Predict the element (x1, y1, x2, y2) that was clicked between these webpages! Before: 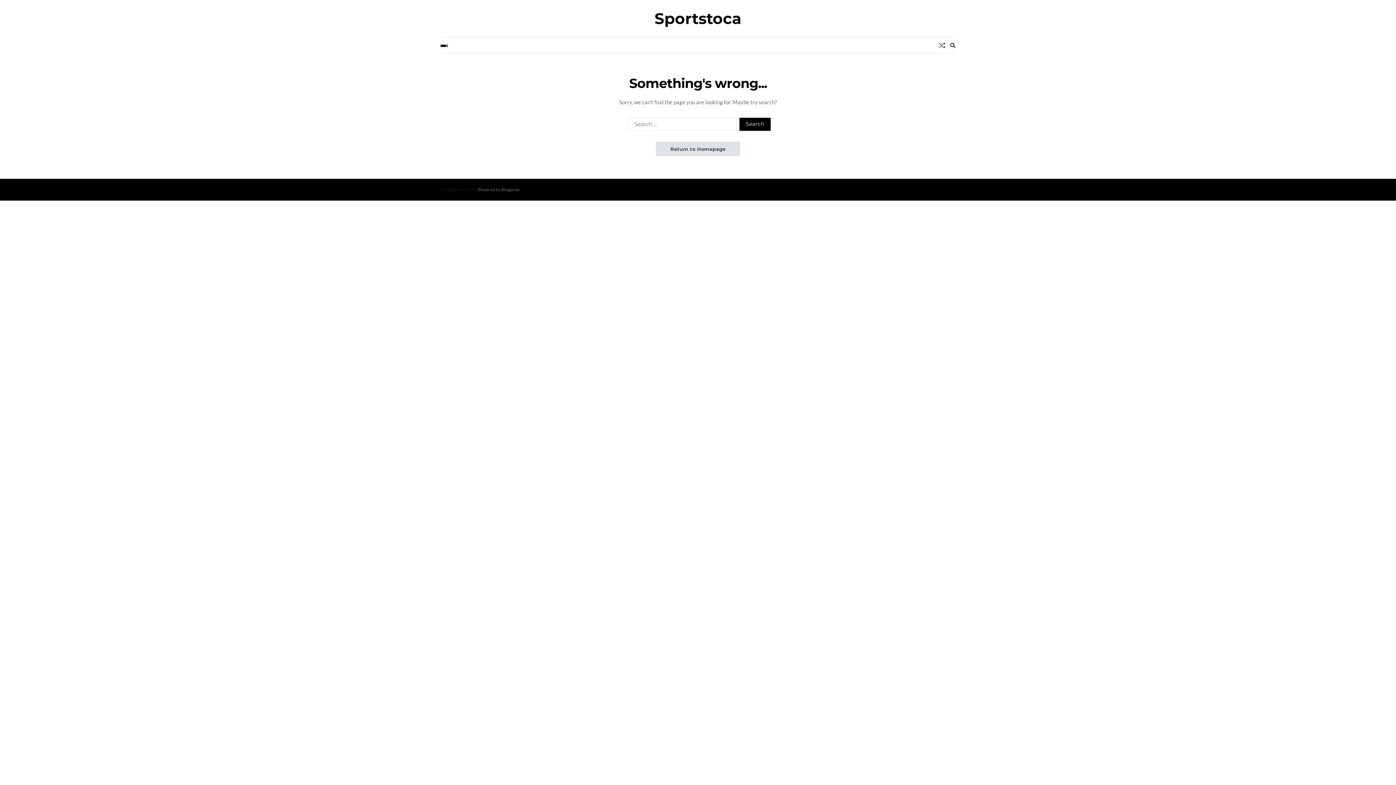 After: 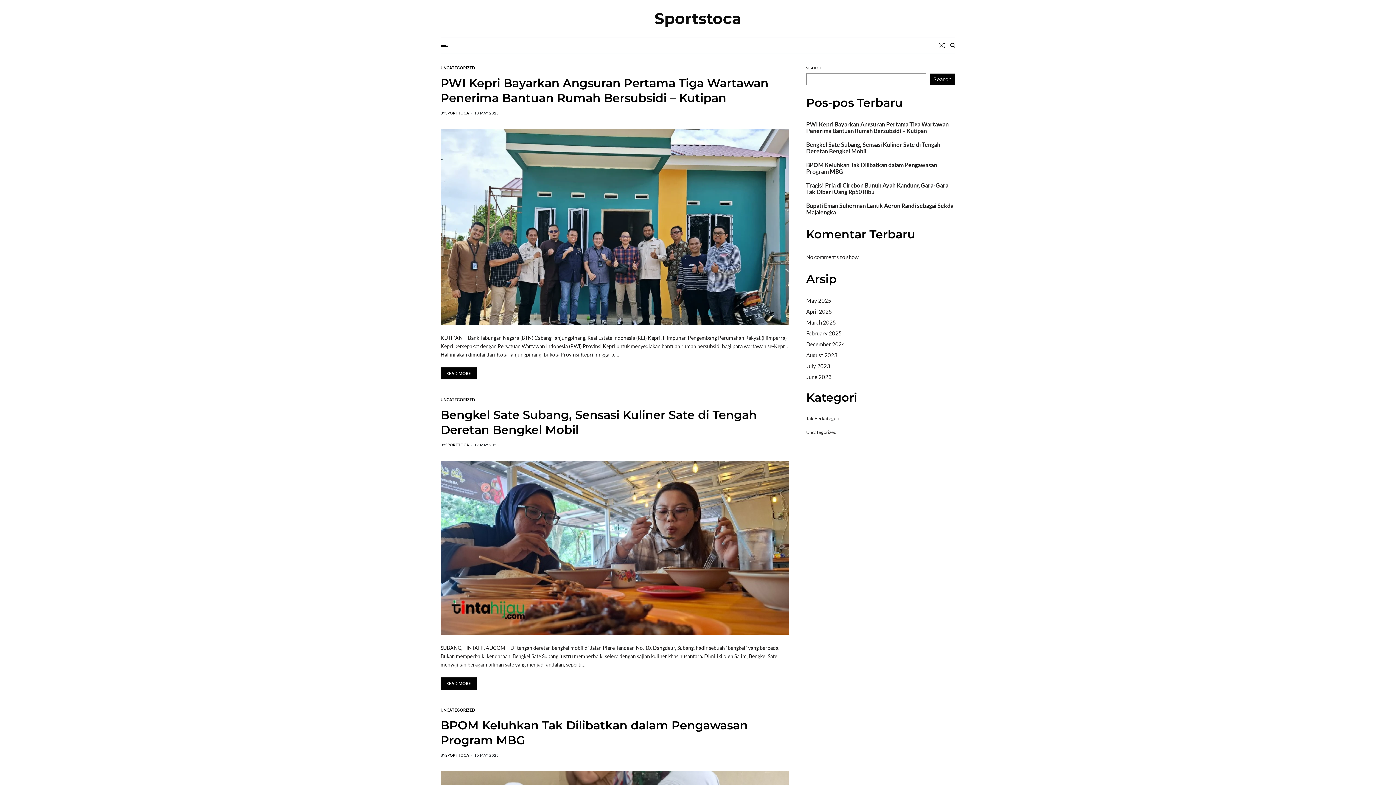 Action: label: Return to Homepage bbox: (656, 141, 740, 156)